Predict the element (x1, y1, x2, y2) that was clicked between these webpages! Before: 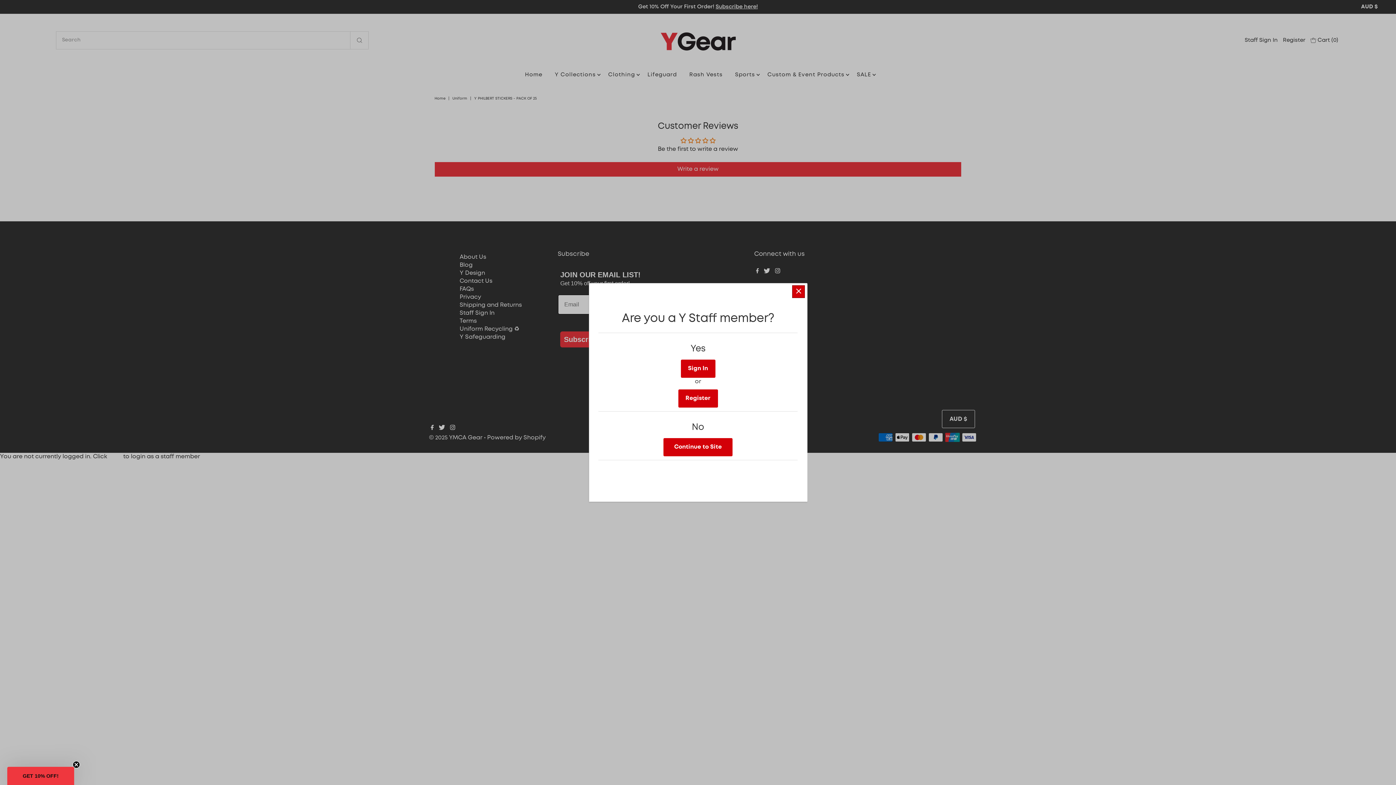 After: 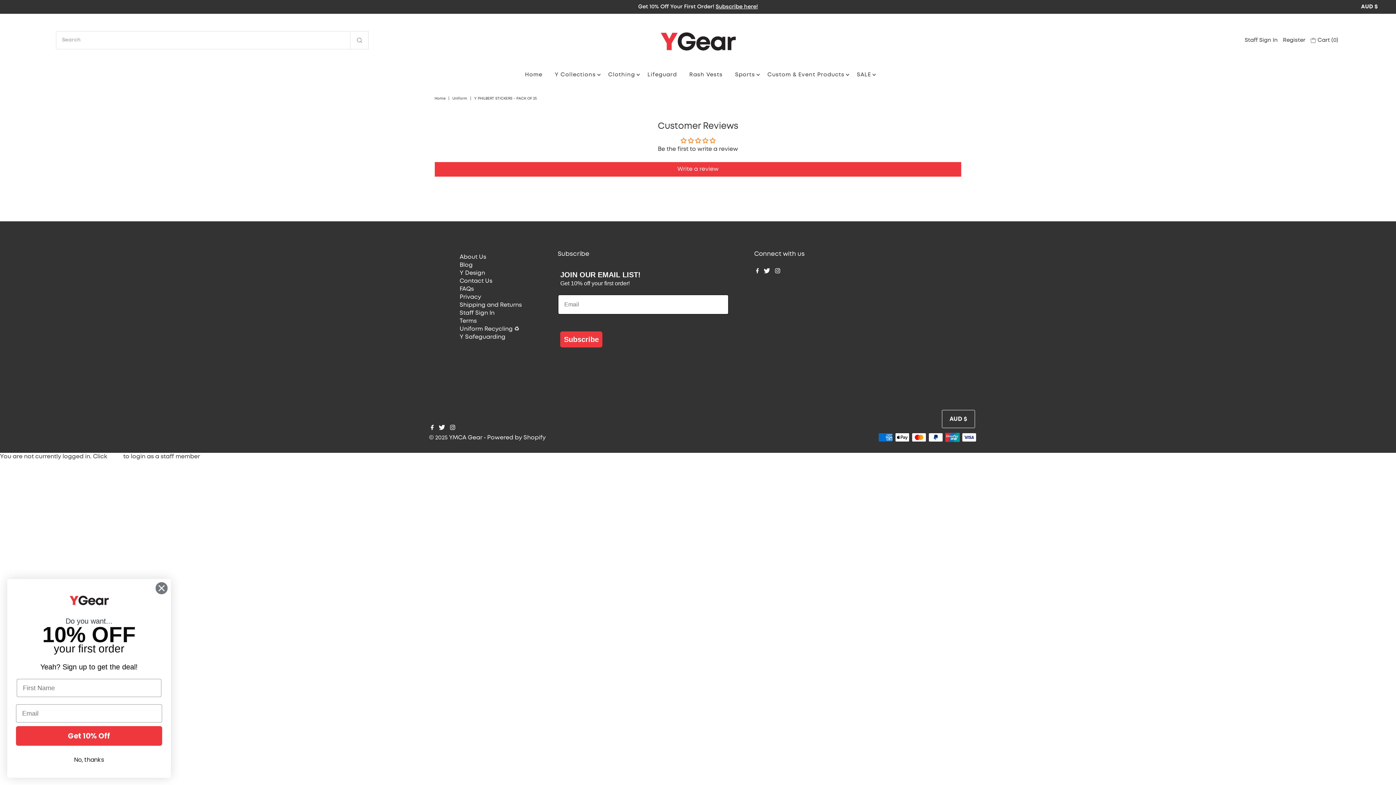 Action: bbox: (792, 285, 805, 298)